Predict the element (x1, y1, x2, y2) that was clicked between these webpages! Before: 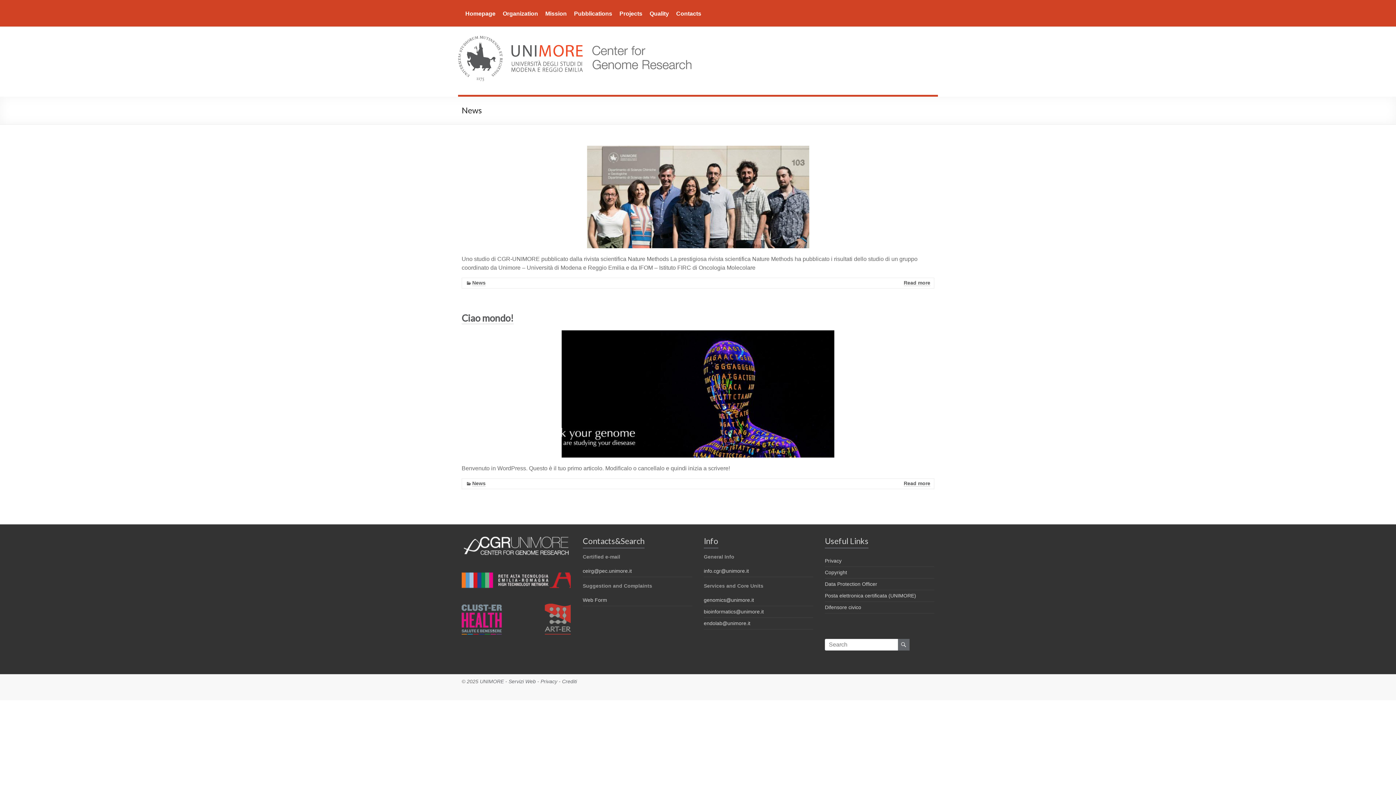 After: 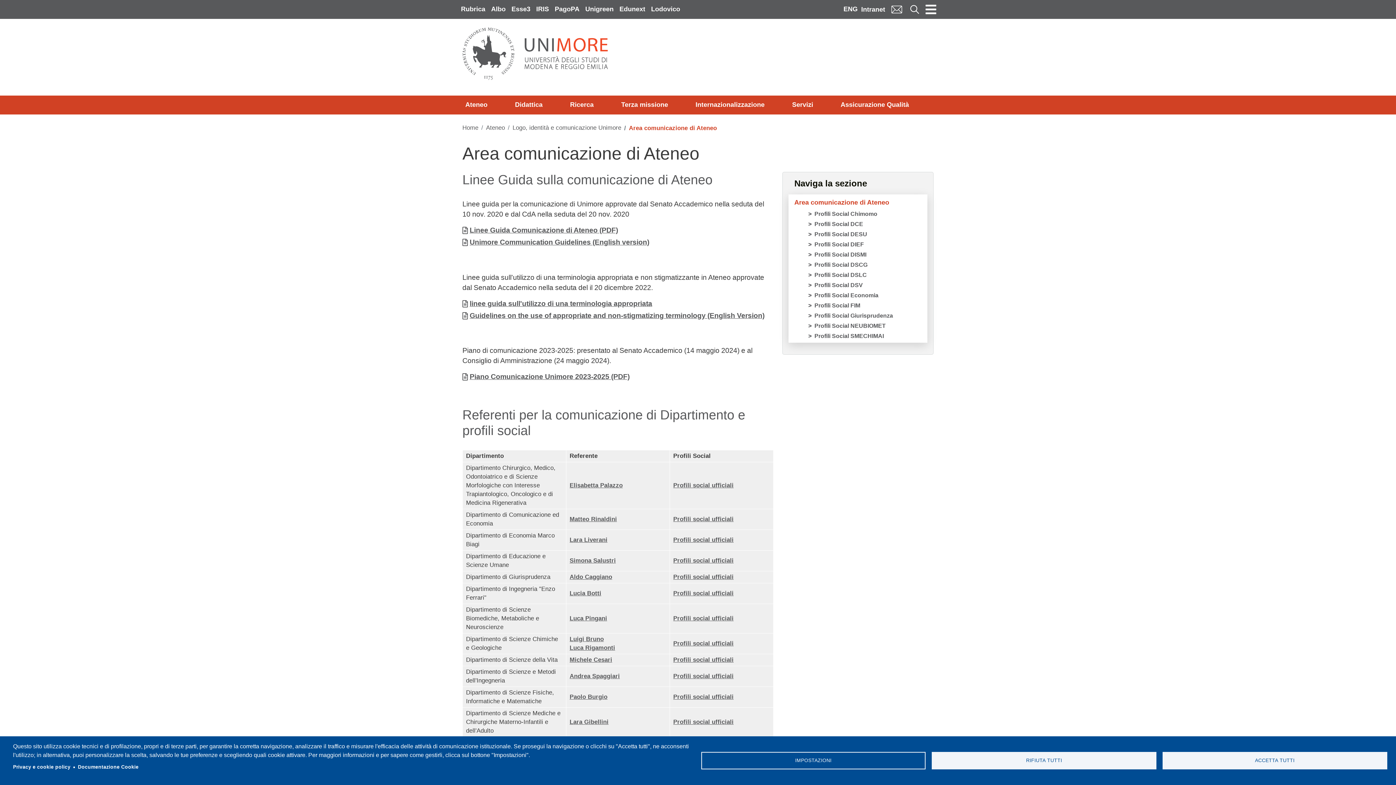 Action: label: Servizi Web bbox: (508, 678, 536, 684)